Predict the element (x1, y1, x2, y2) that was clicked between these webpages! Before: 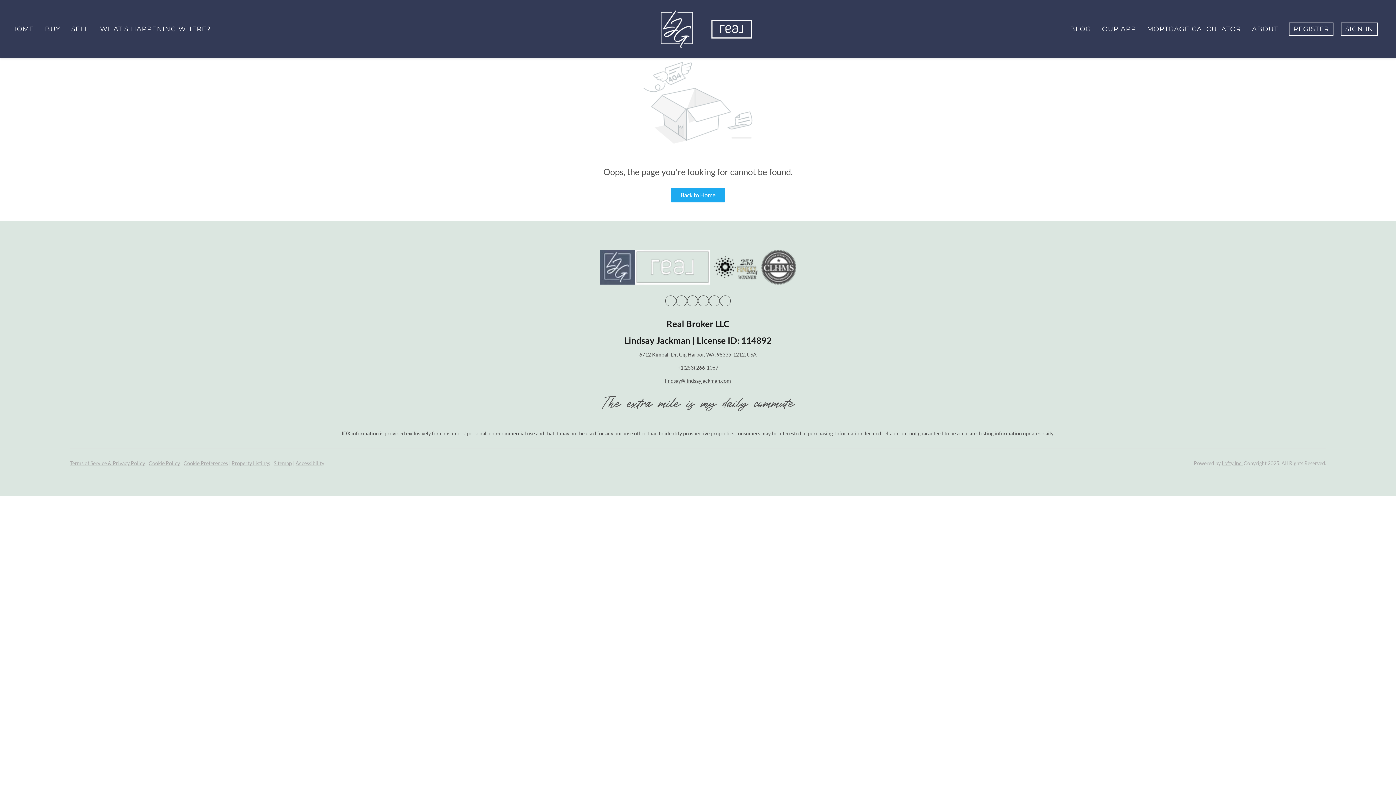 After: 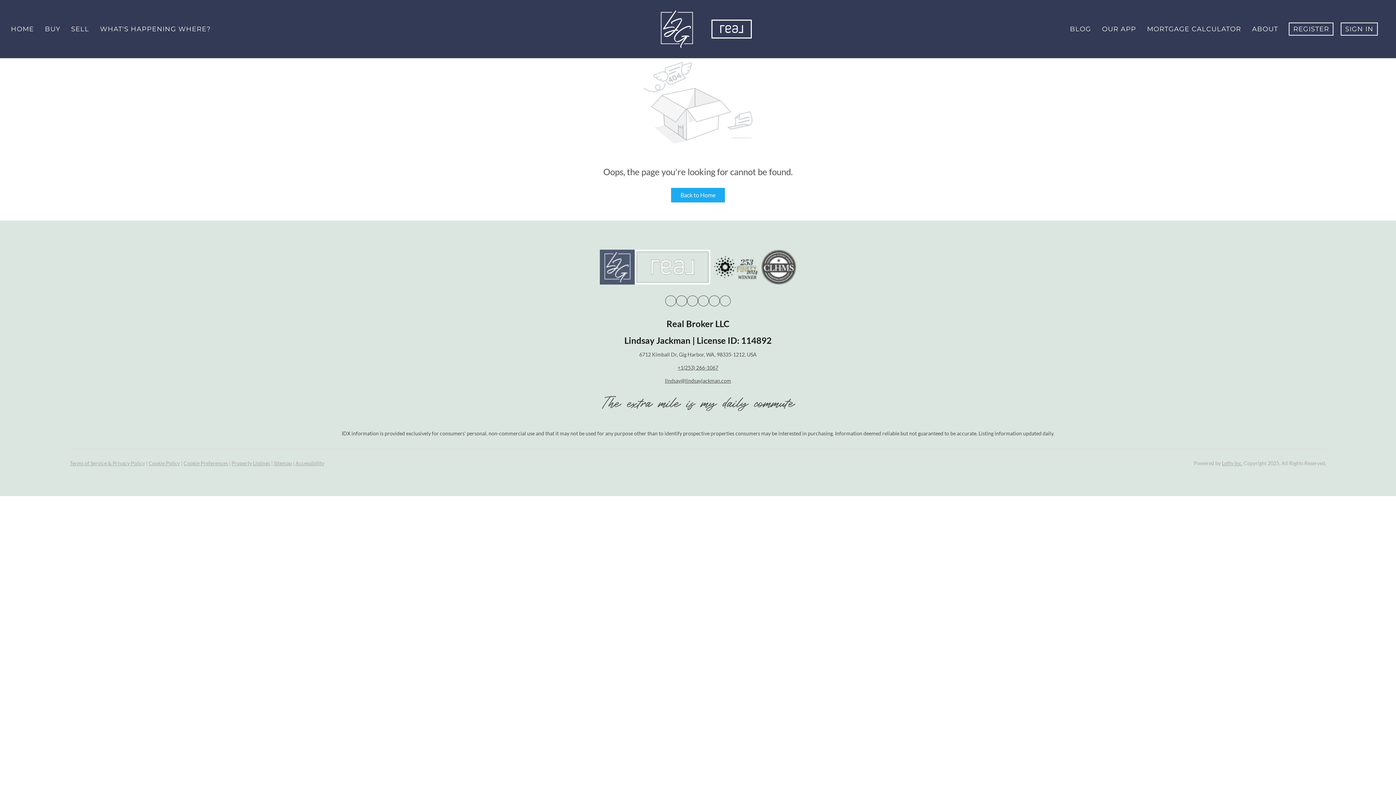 Action: label: +1(253) 266-1067 bbox: (677, 364, 718, 370)